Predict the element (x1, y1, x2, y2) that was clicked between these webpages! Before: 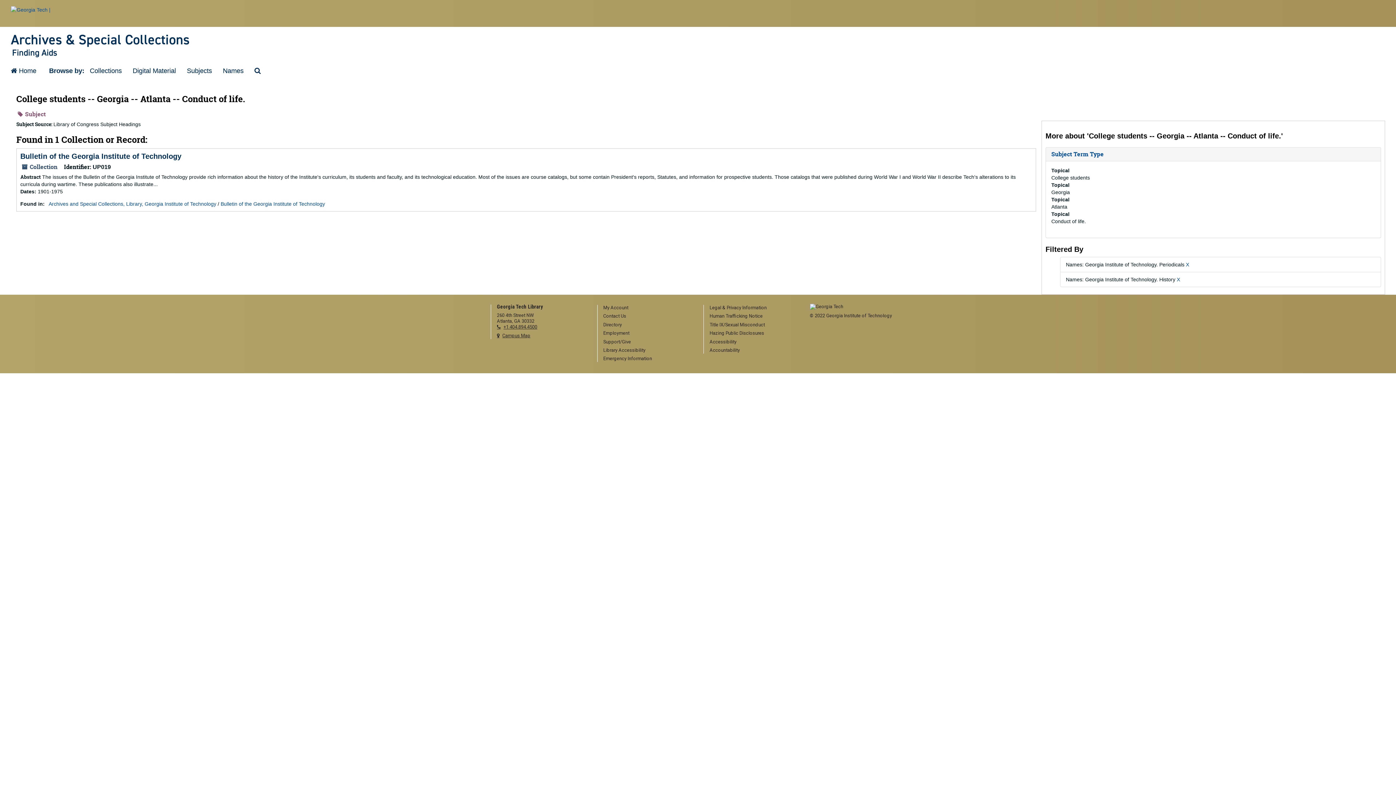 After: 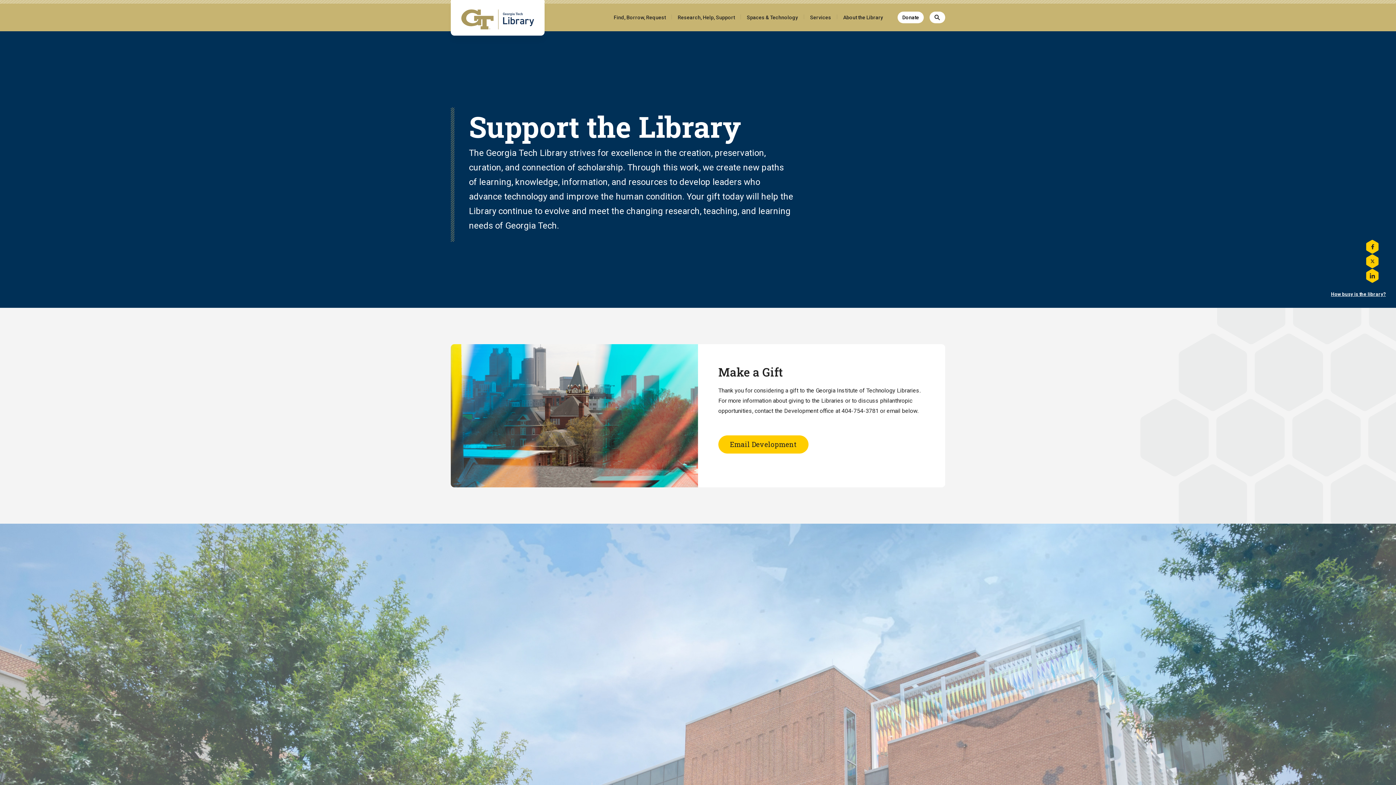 Action: bbox: (603, 339, 692, 345) label: Support/Give